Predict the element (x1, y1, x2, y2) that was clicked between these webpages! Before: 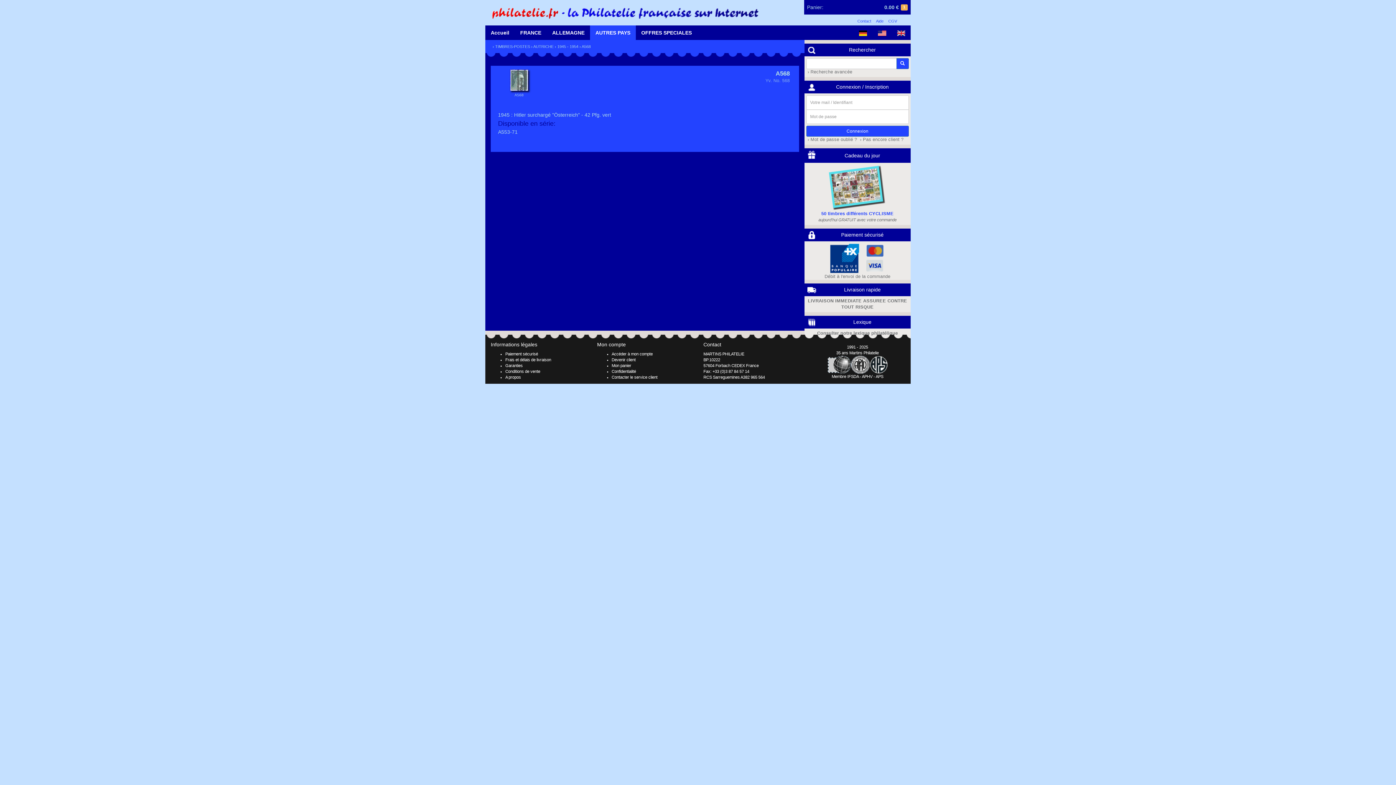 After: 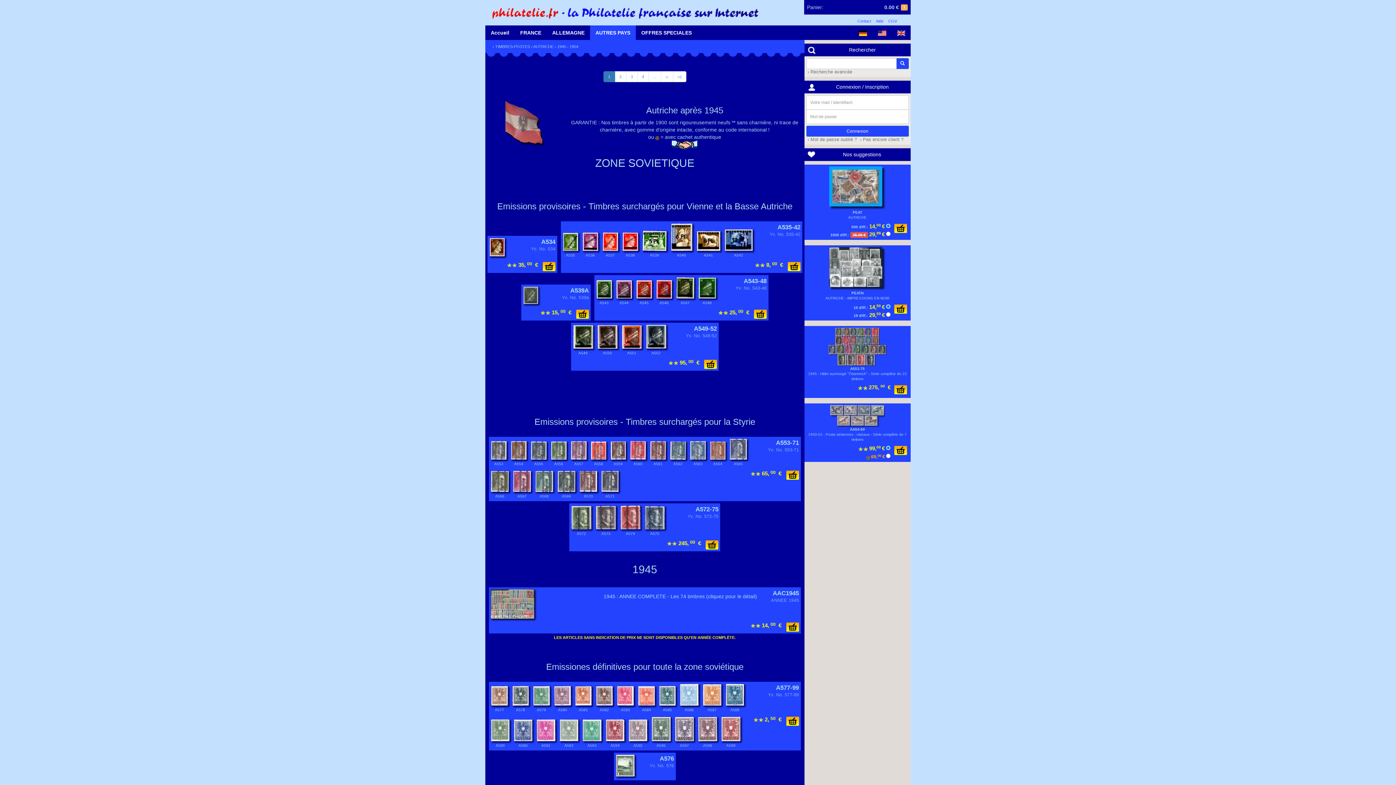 Action: label: 1945 - 1954 bbox: (557, 44, 578, 48)